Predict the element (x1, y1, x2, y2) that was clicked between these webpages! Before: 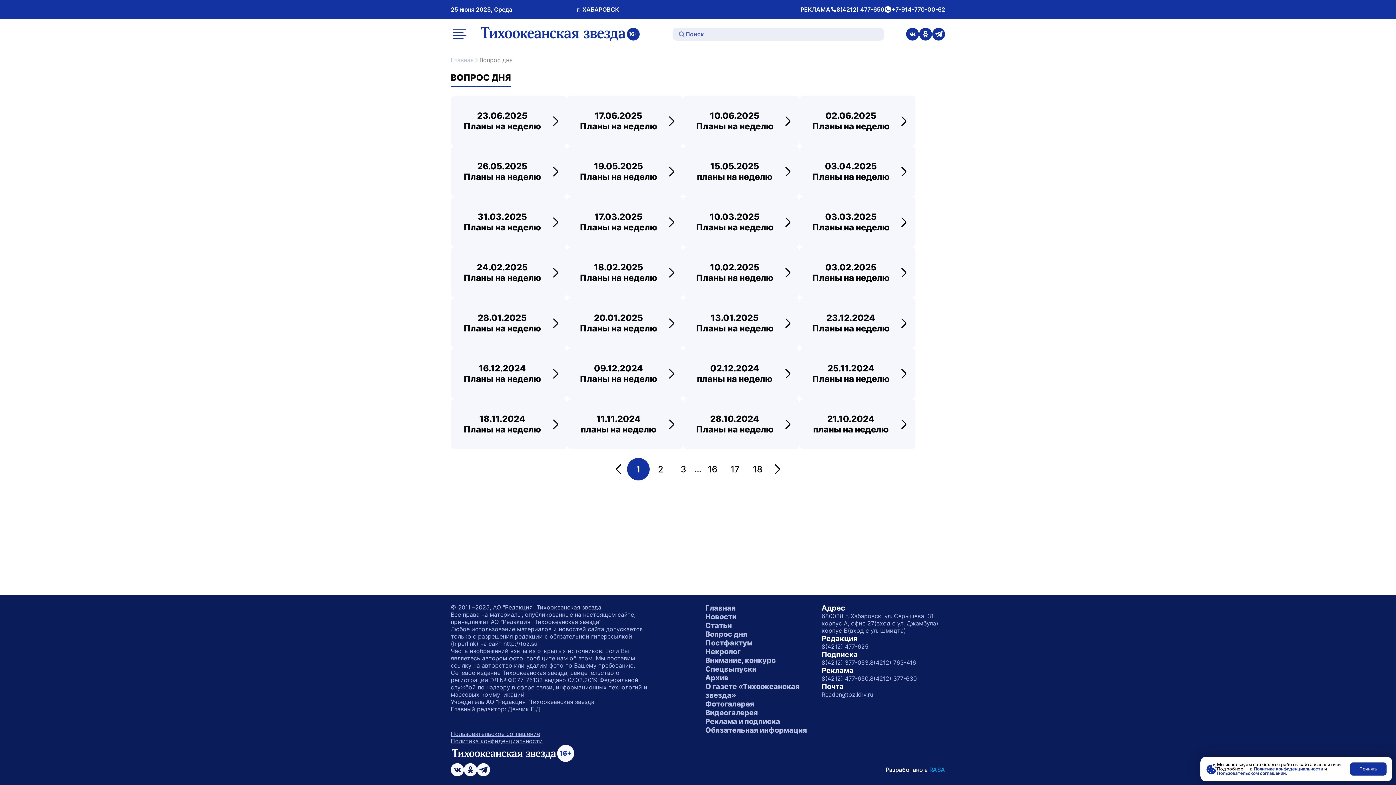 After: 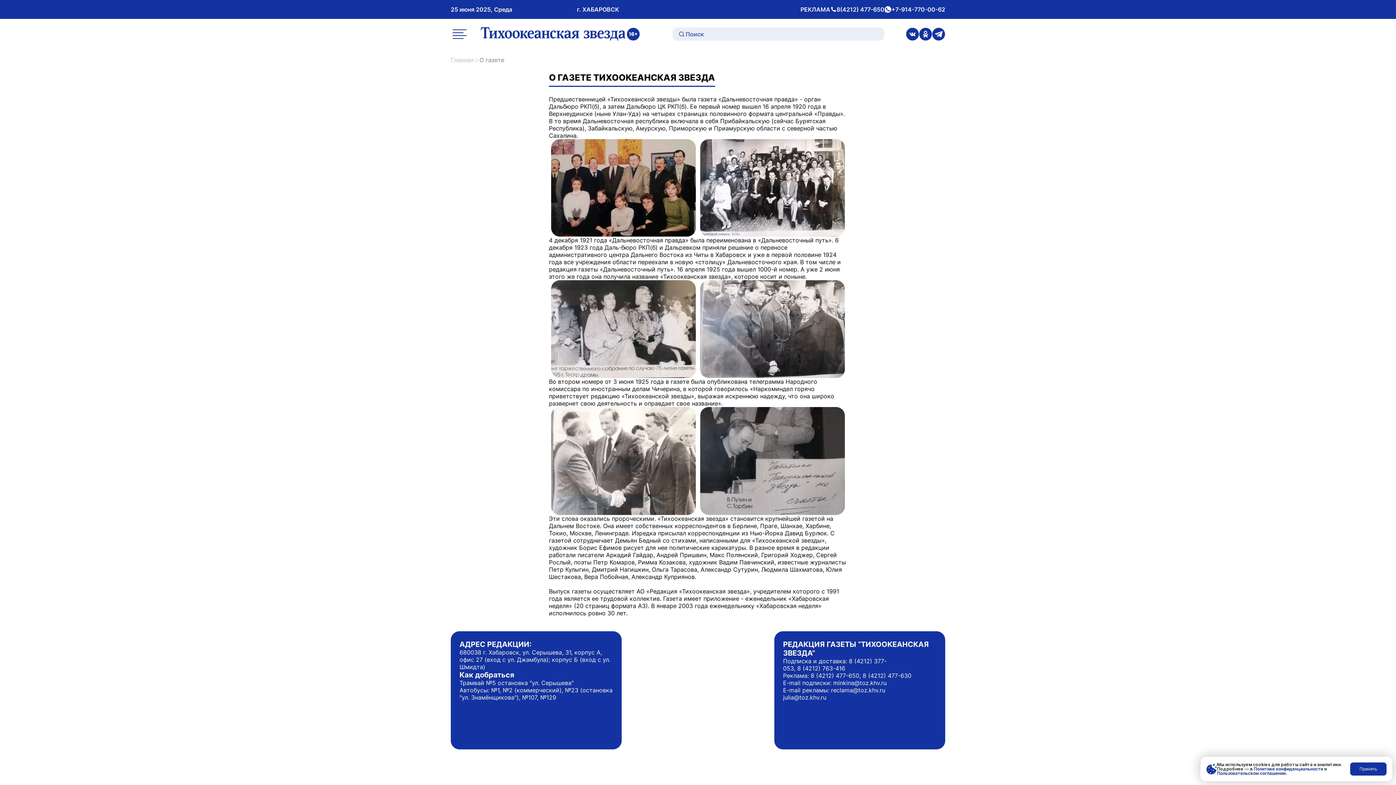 Action: bbox: (705, 682, 814, 700) label: О газете «Тихоокеанская звезда»